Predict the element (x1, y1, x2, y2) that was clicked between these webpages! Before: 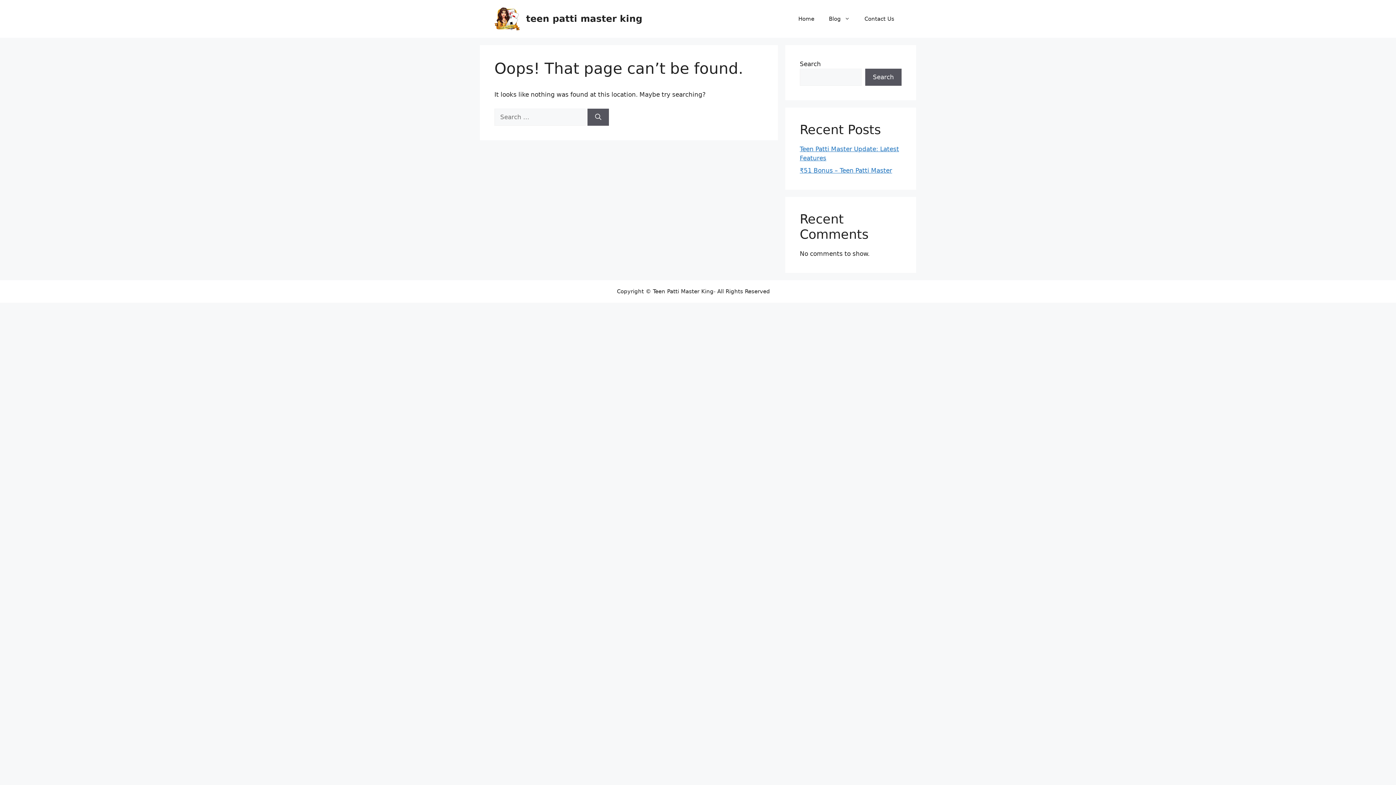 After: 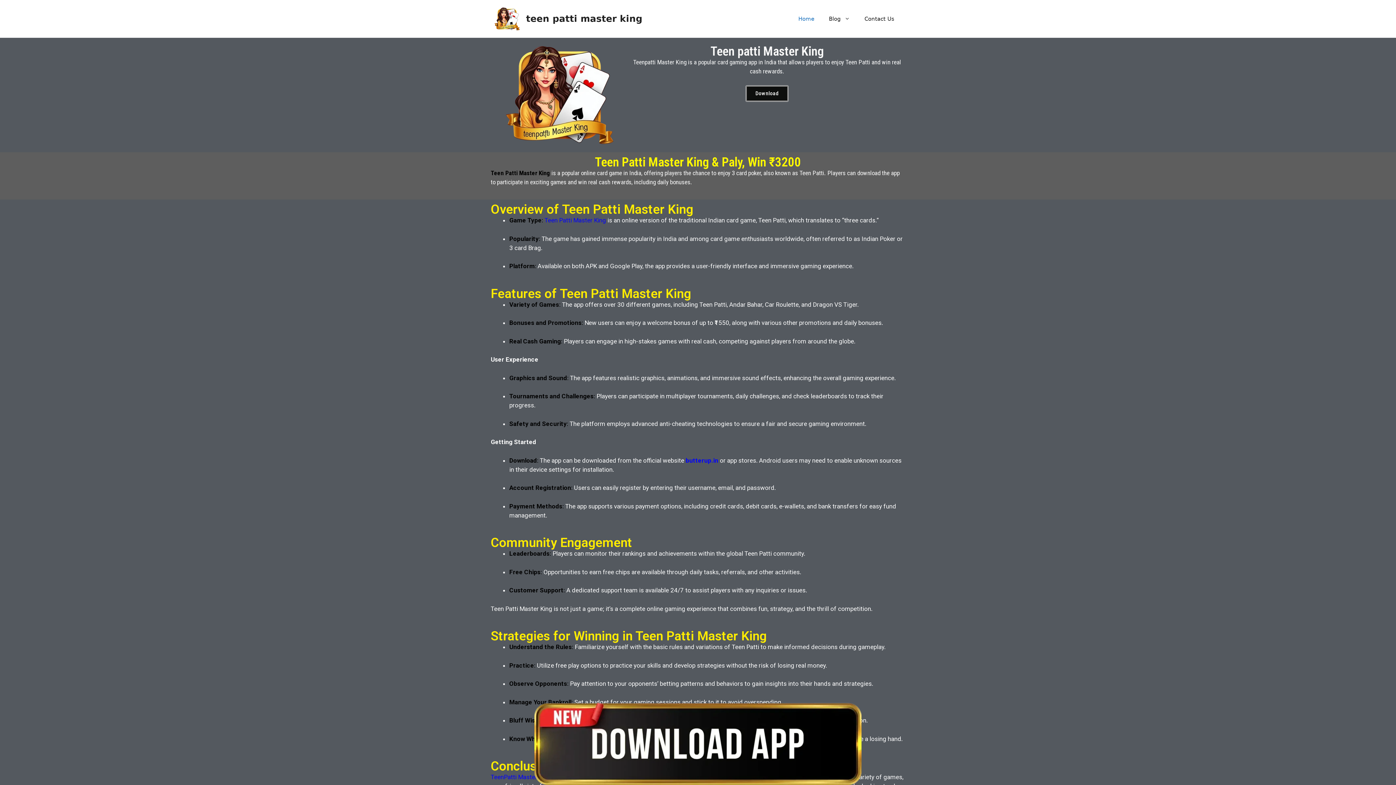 Action: bbox: (494, 14, 520, 22)